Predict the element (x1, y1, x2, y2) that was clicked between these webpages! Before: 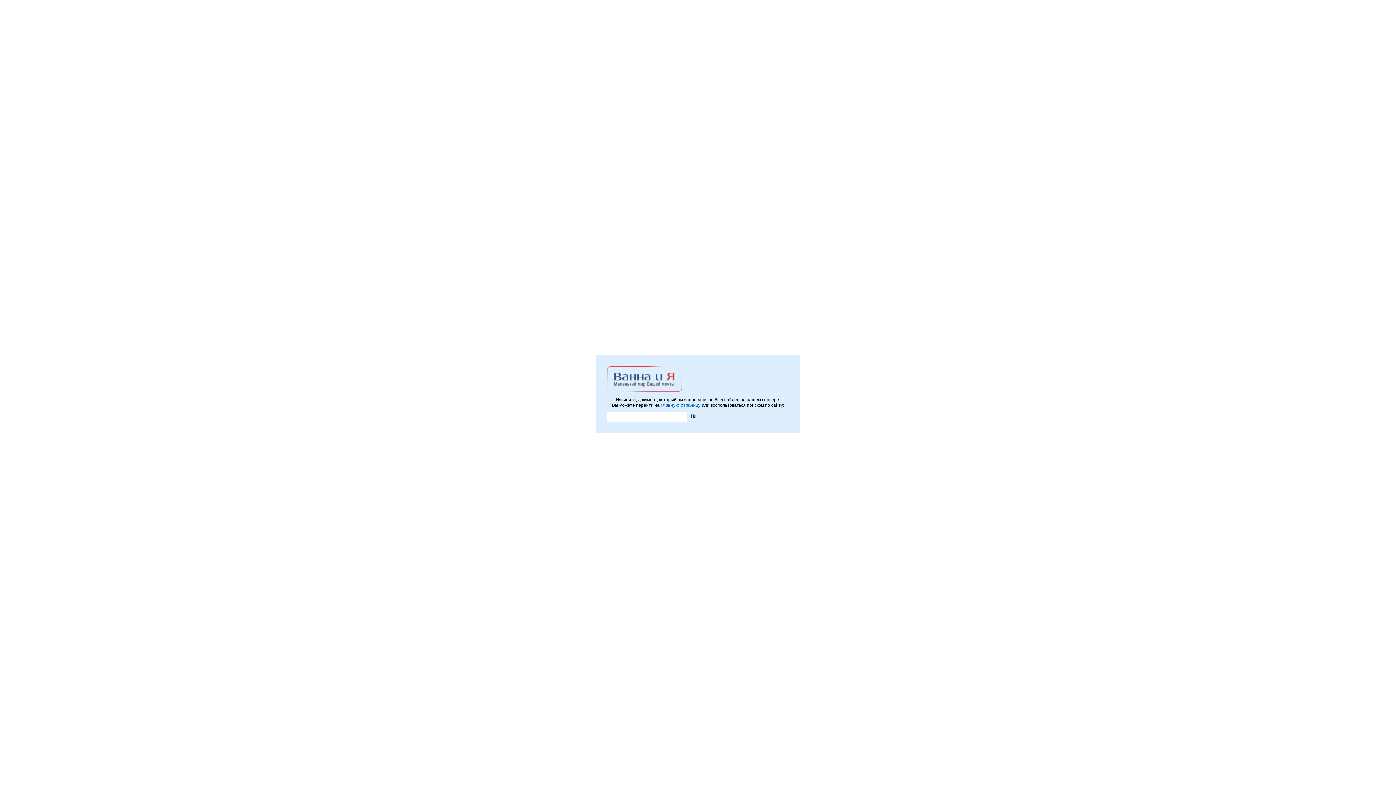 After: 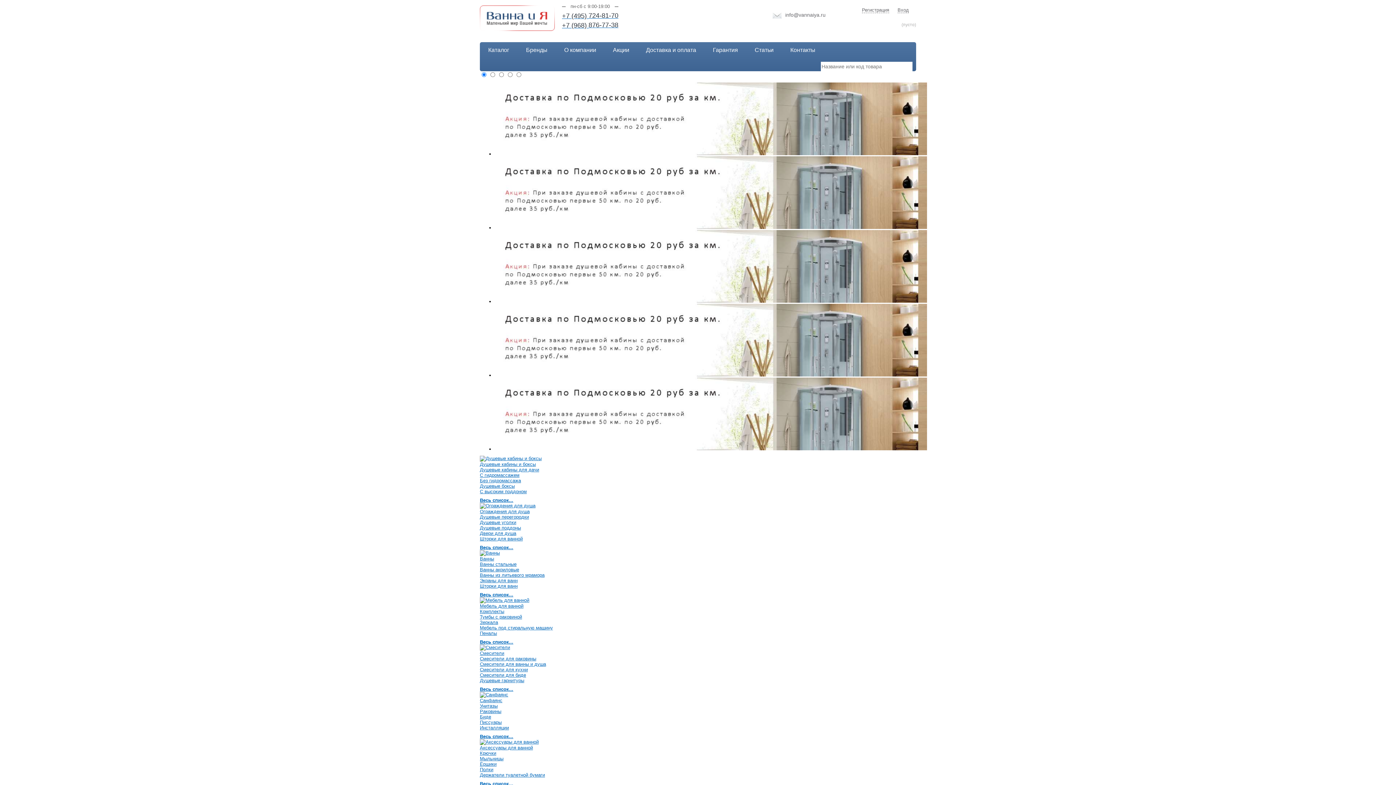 Action: label: главную страницу bbox: (660, 402, 700, 408)